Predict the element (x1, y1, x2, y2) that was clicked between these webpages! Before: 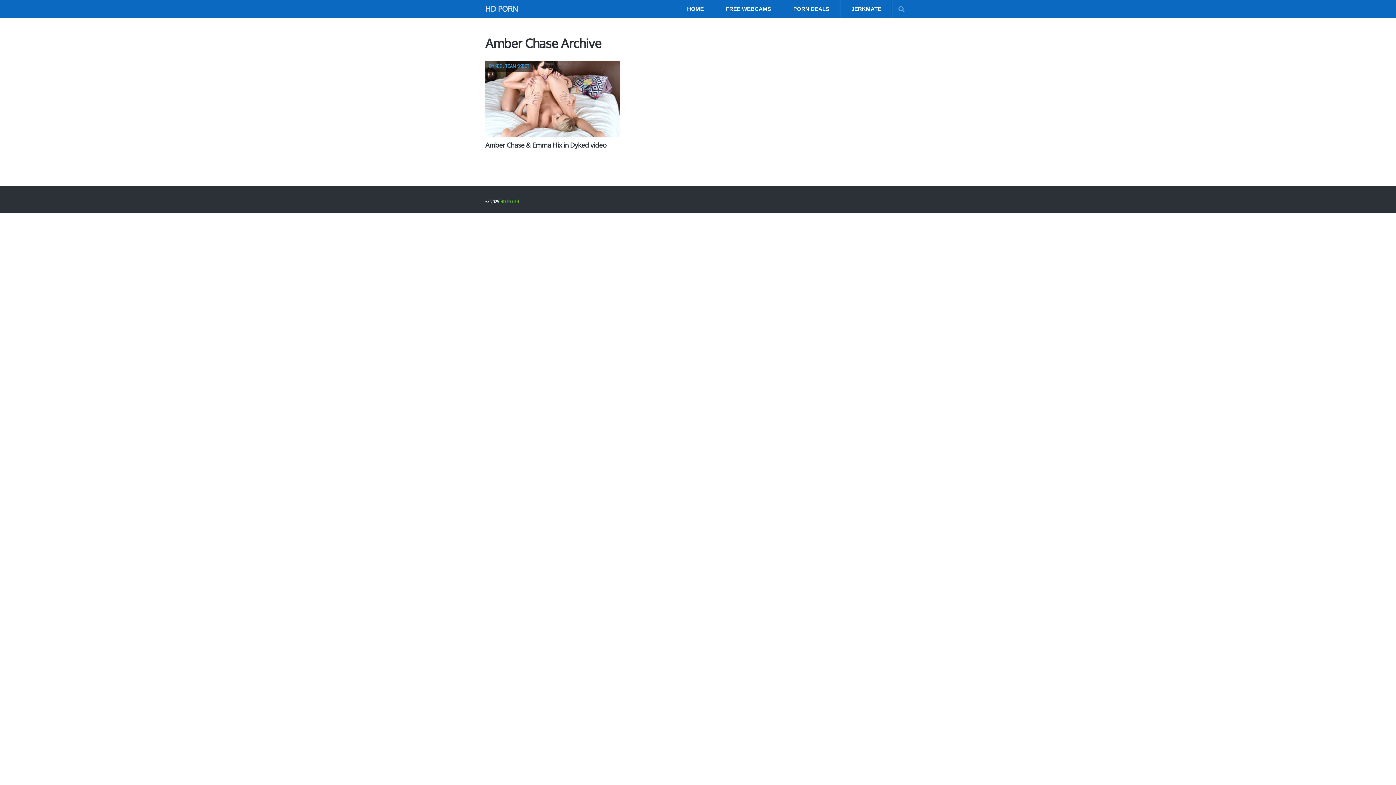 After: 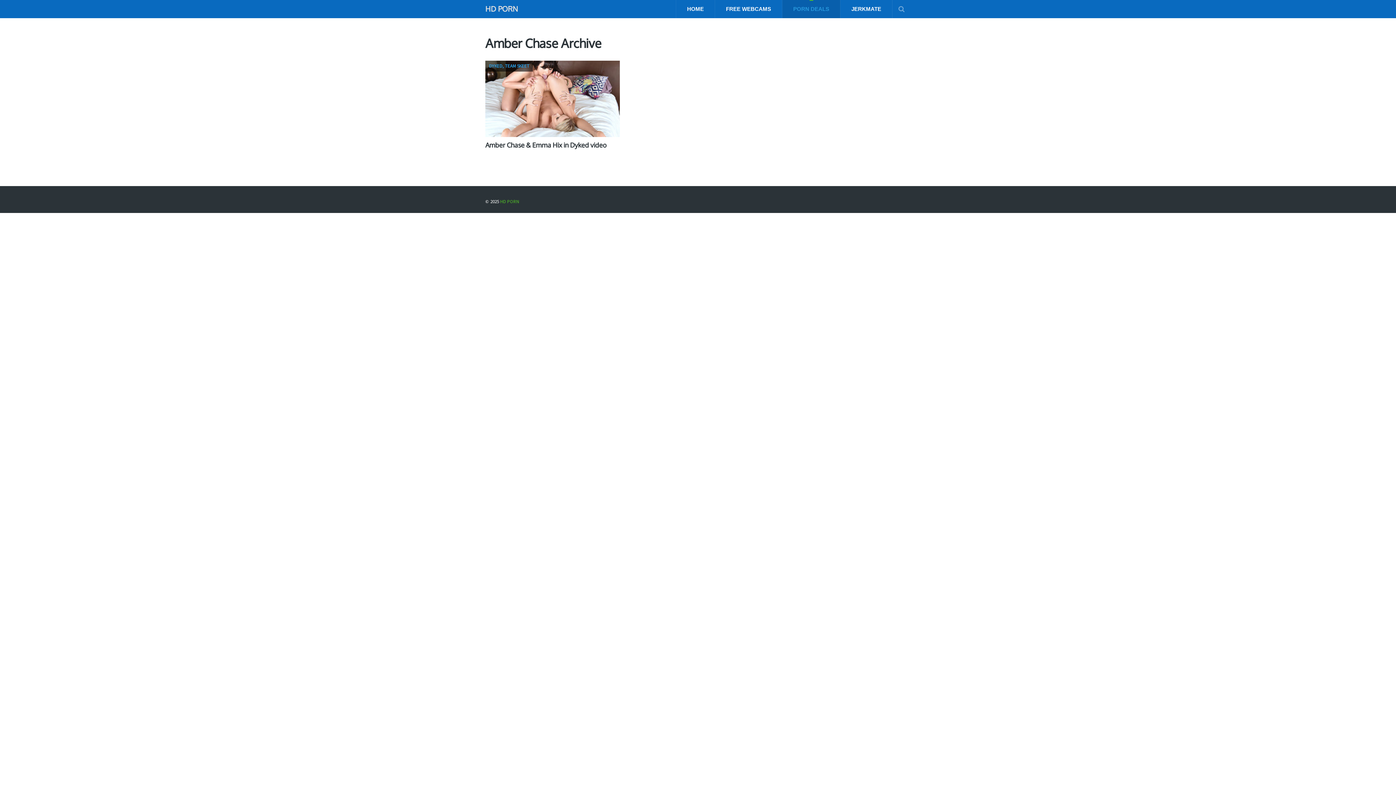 Action: bbox: (782, 0, 840, 18) label: PORN DEALS